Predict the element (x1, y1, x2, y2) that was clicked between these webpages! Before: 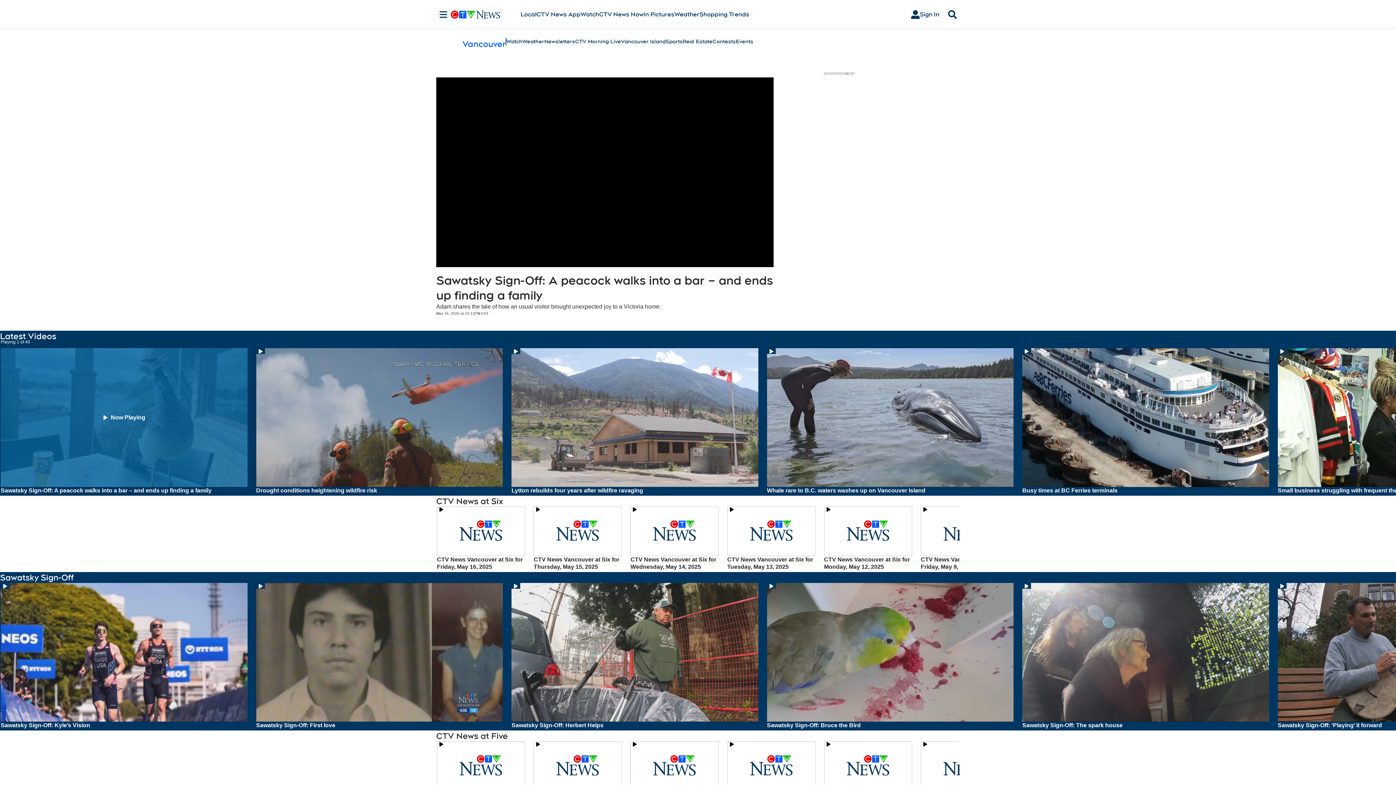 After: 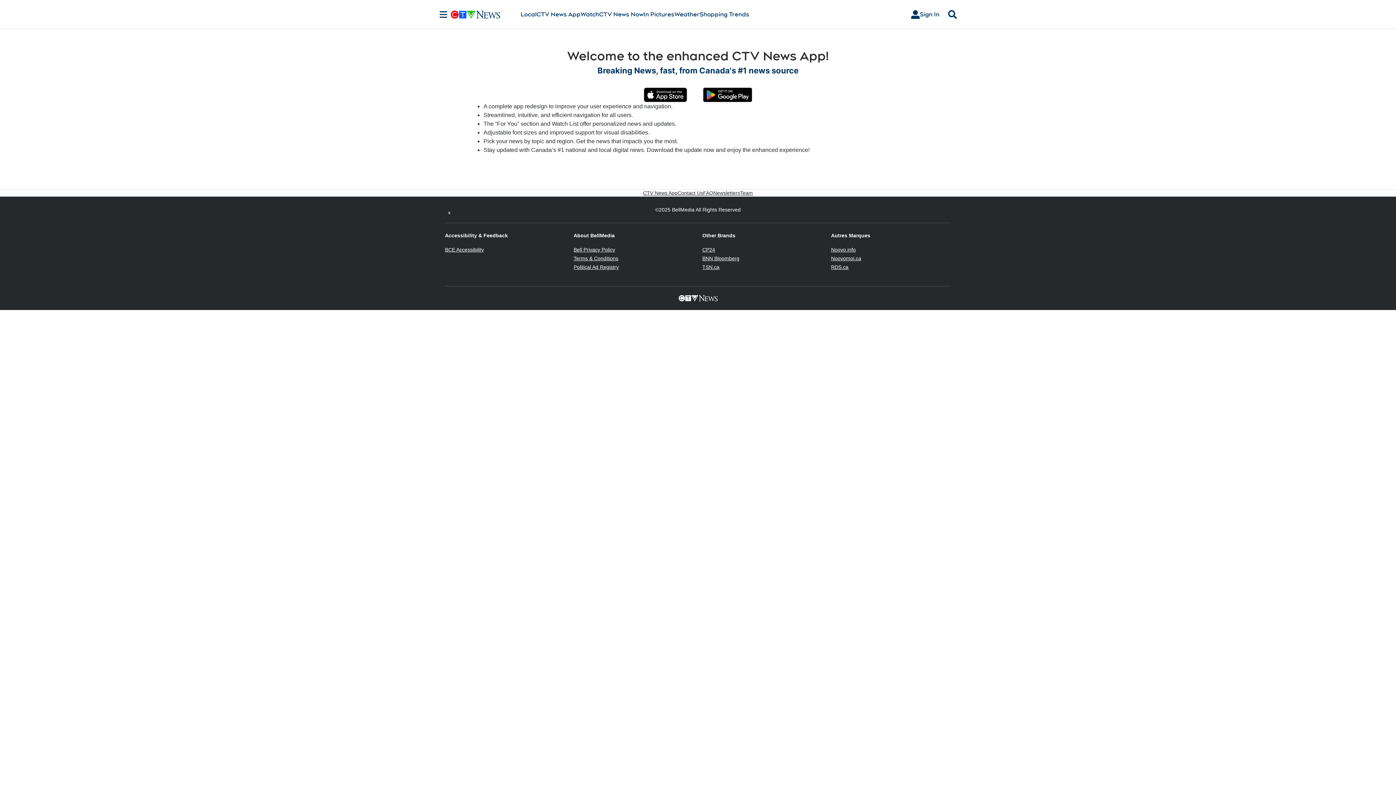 Action: label: CTV News App bbox: (536, 10, 580, 18)